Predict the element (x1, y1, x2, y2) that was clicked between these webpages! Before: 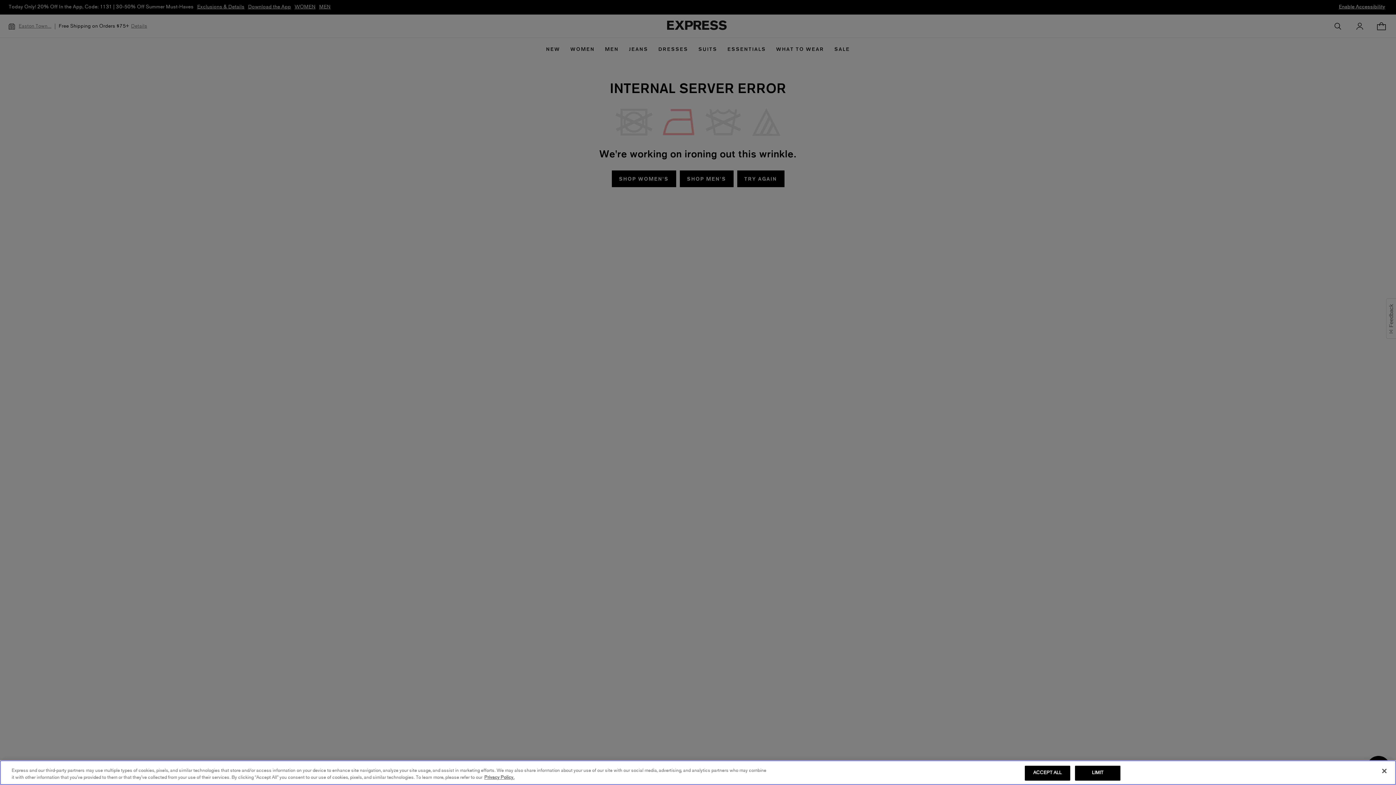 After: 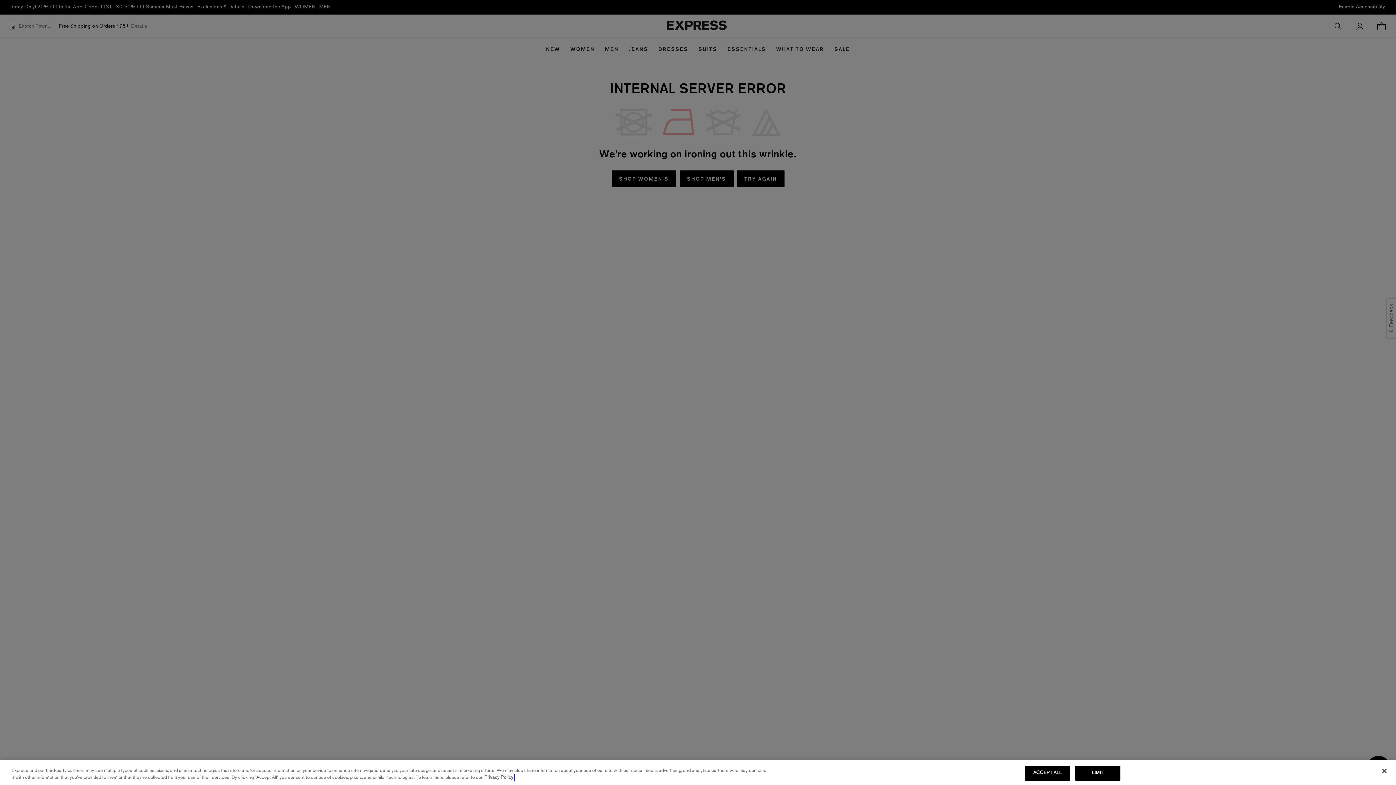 Action: label: More information about your privacy, opens in a new tab bbox: (484, 774, 514, 781)